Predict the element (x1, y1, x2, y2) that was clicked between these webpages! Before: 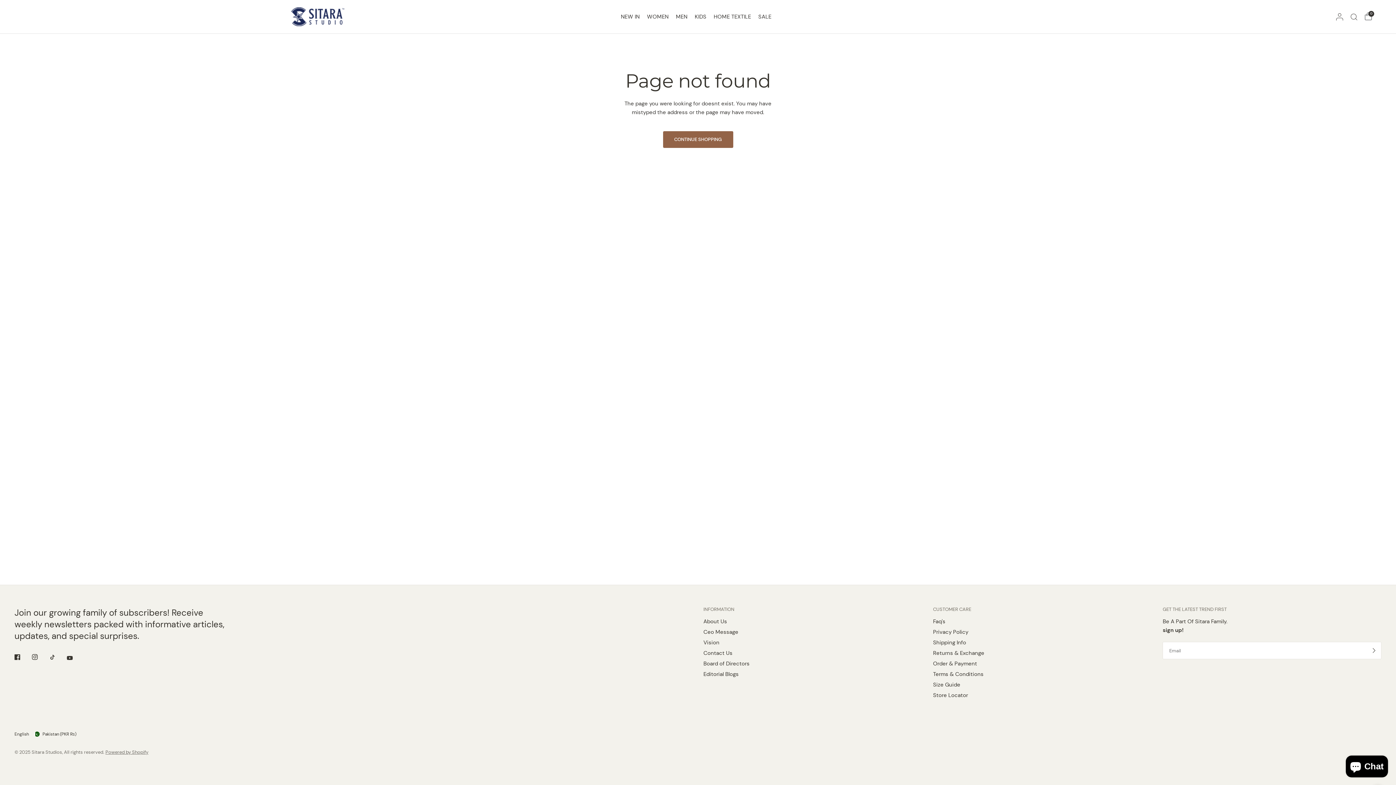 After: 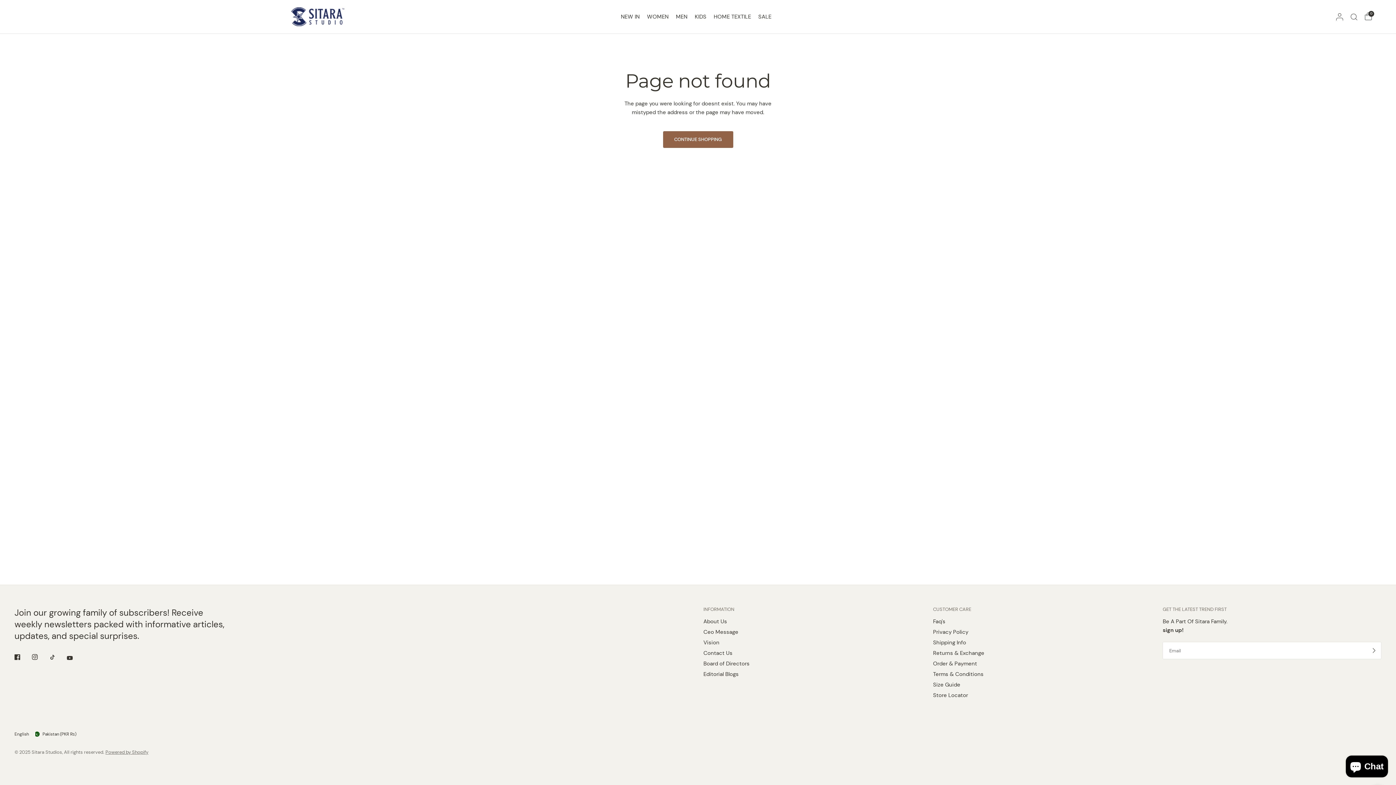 Action: bbox: (32, 649, 48, 665)